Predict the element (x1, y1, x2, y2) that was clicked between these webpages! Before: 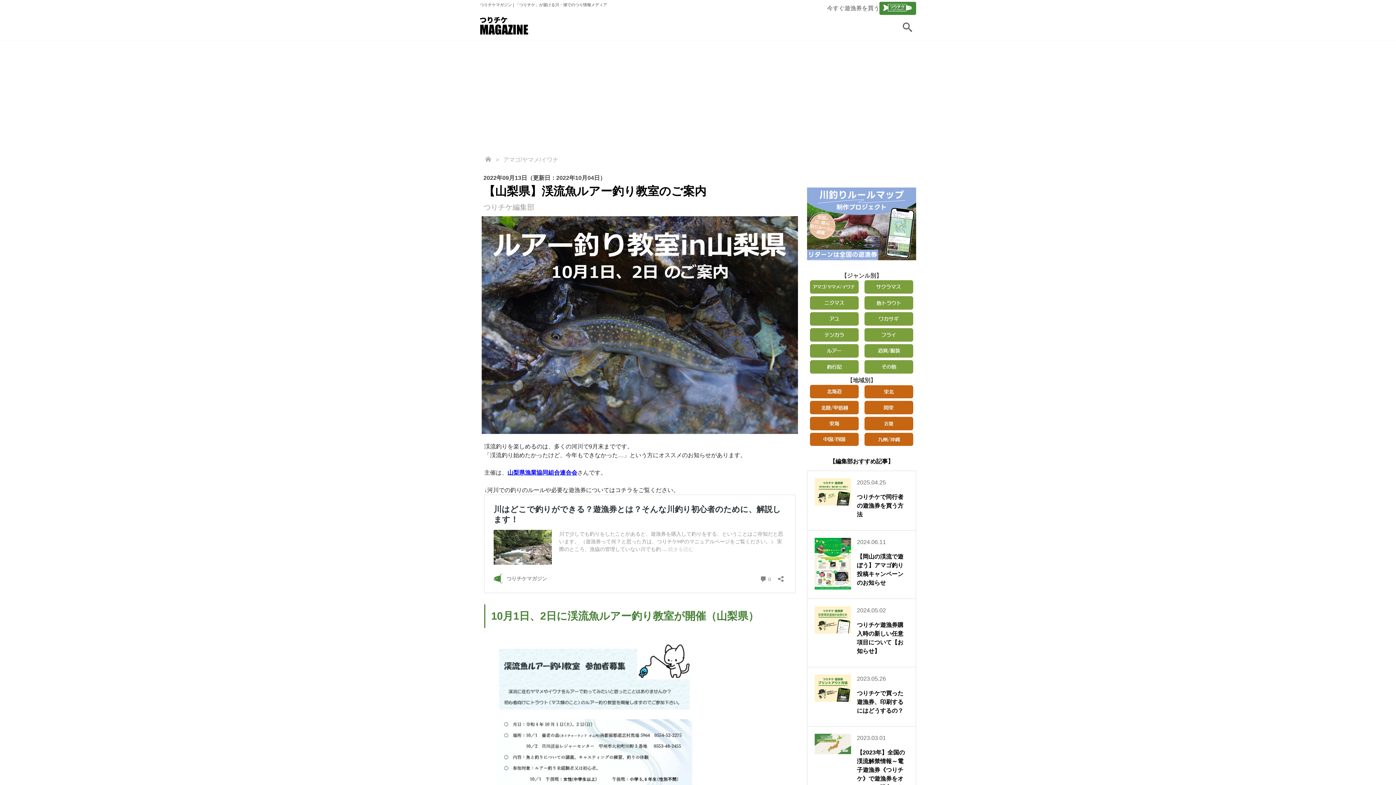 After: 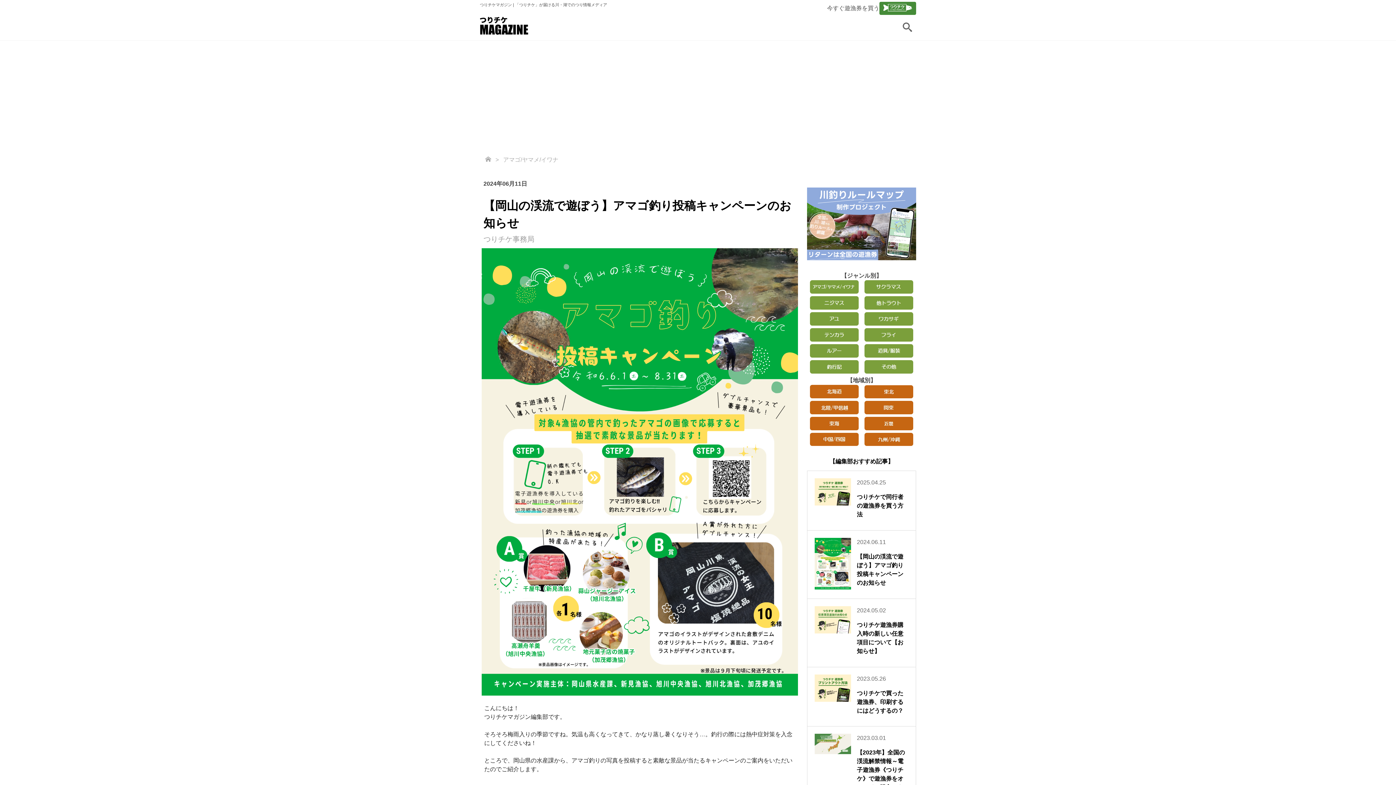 Action: label: 2024.06.11
【岡山の渓流で遊ぼう】アマゴ釣り投稿キャンペーンのお知らせ bbox: (814, 538, 908, 591)